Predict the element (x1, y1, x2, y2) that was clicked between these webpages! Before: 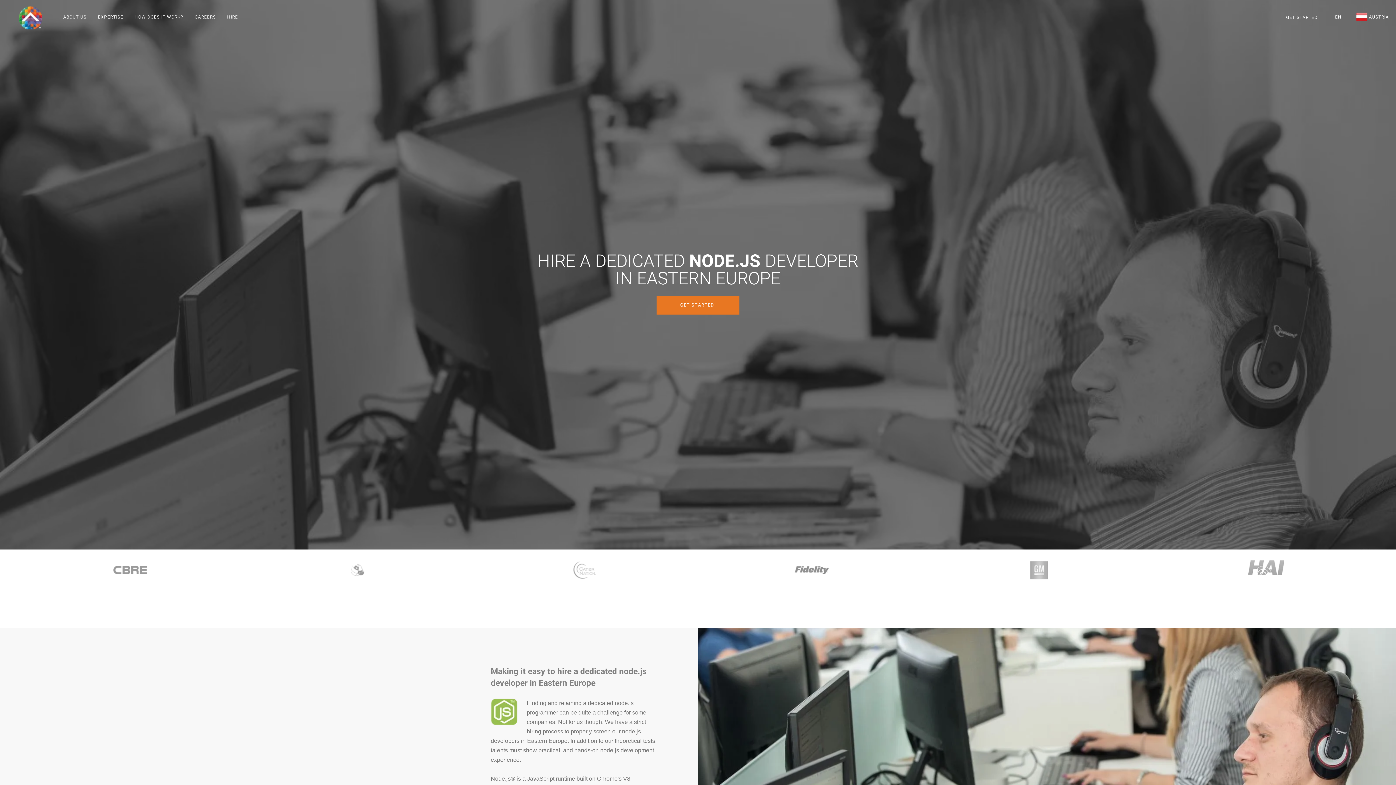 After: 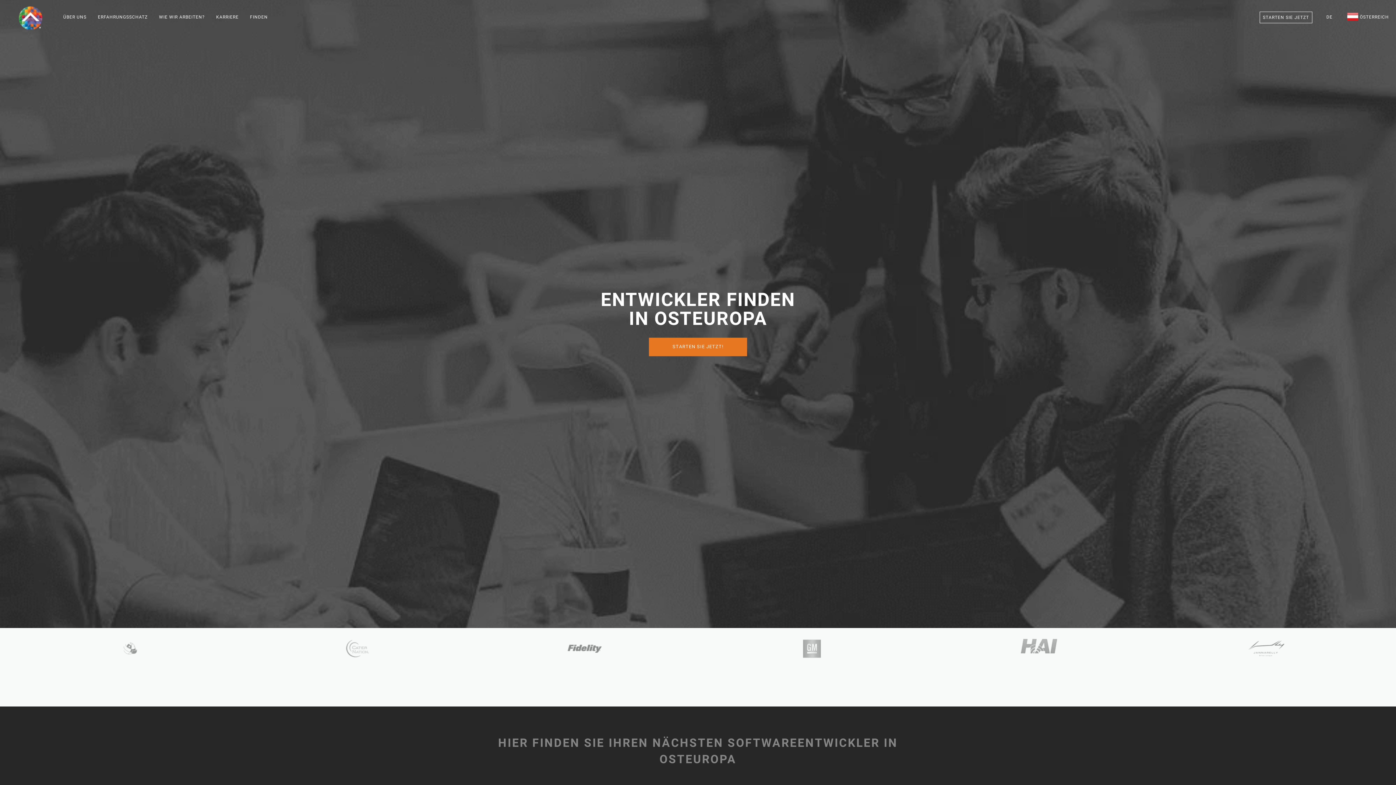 Action: bbox: (18, 0, 51, 34)